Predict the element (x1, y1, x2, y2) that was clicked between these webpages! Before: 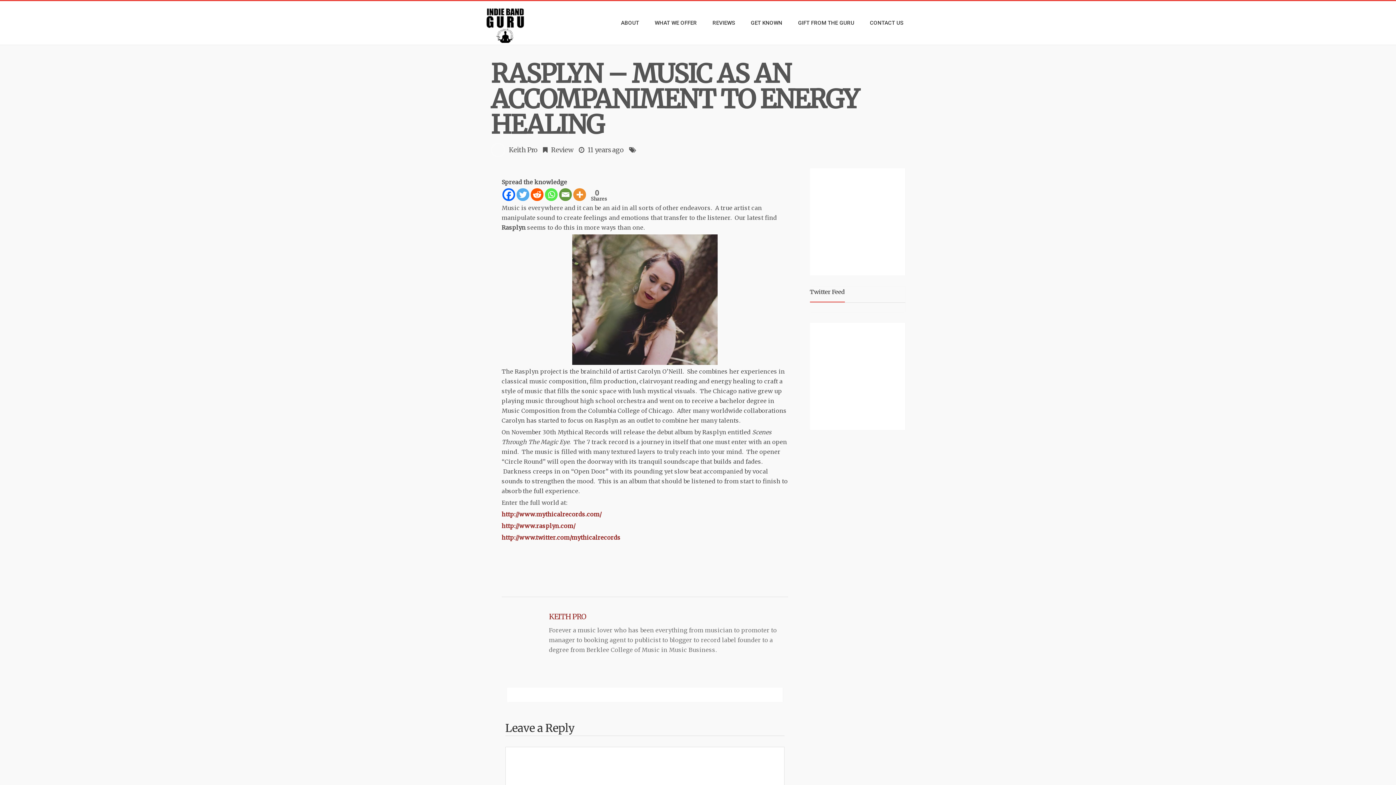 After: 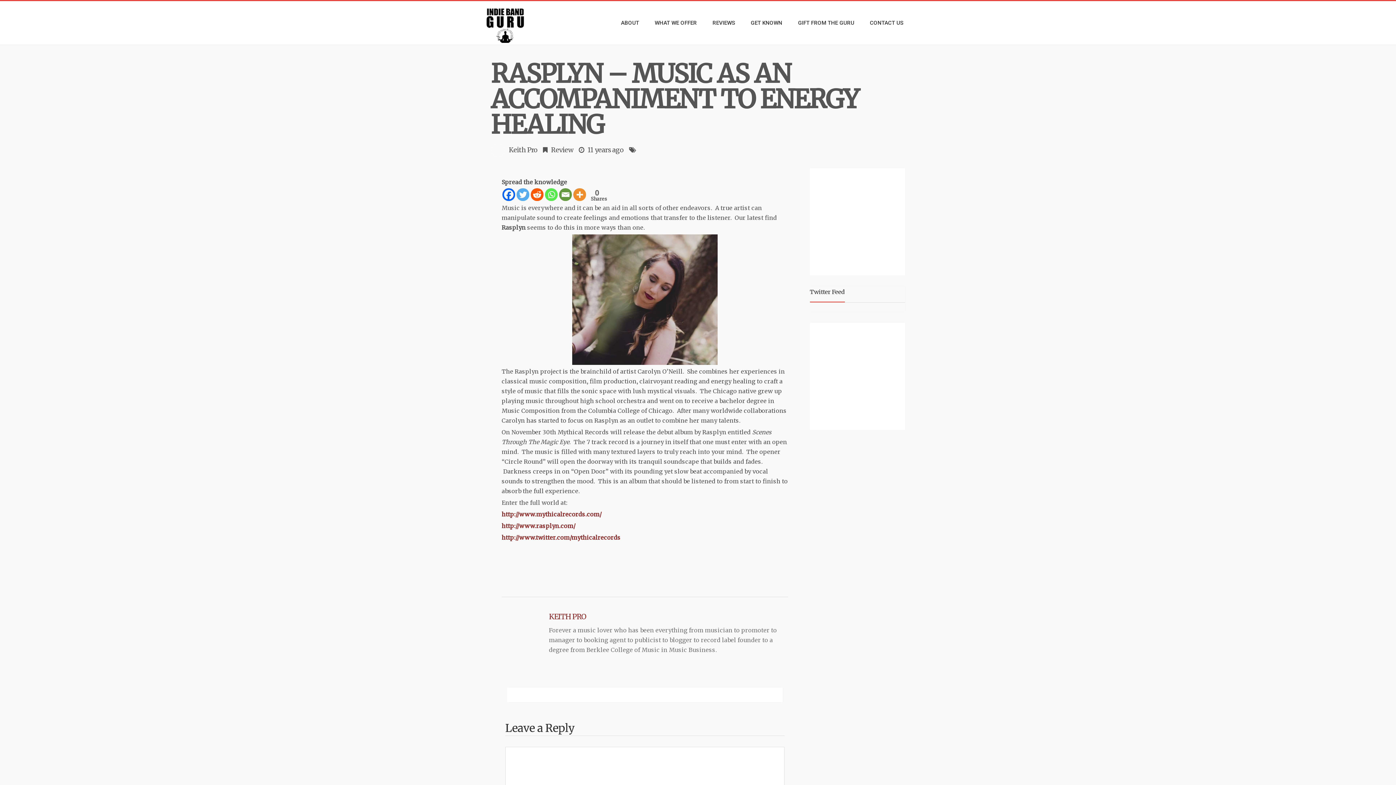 Action: bbox: (516, 188, 529, 201) label: Twitter